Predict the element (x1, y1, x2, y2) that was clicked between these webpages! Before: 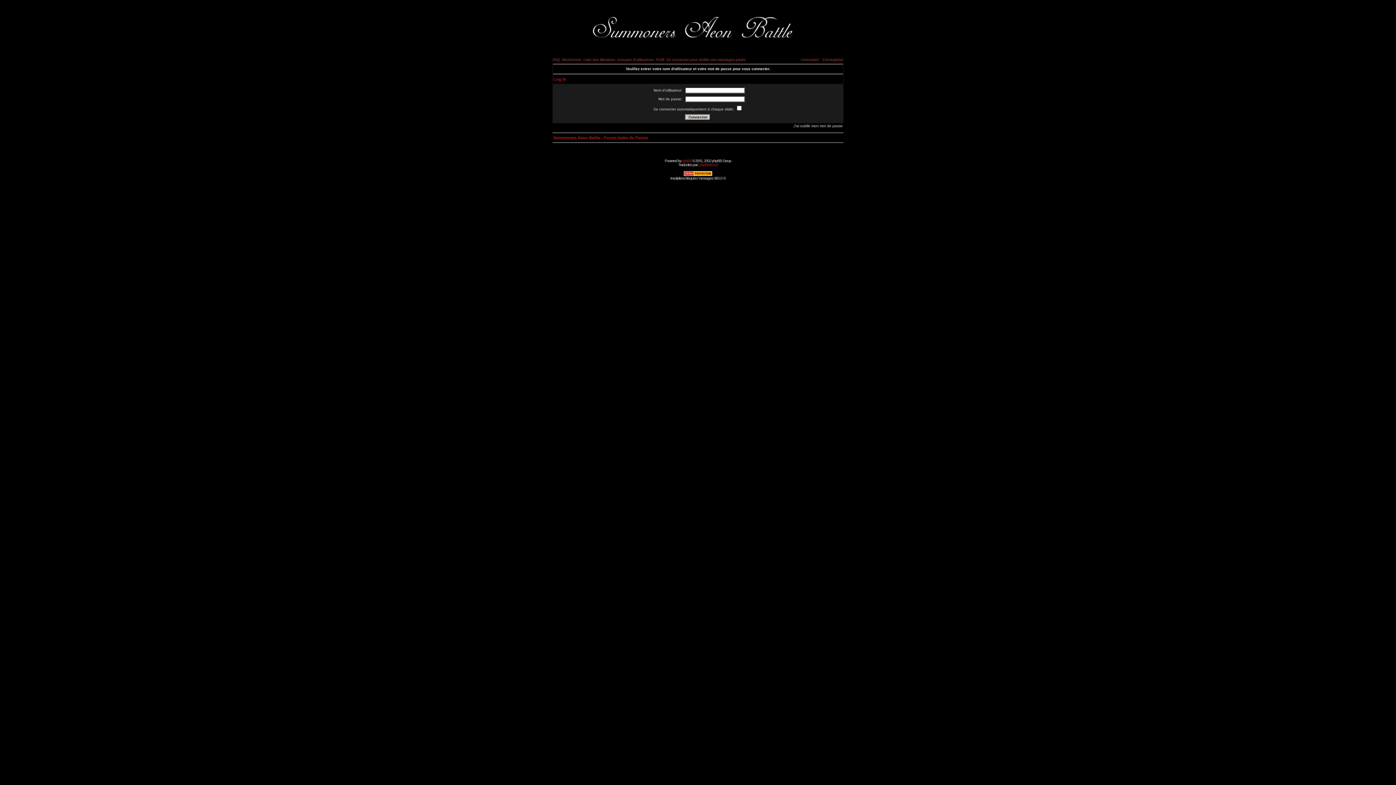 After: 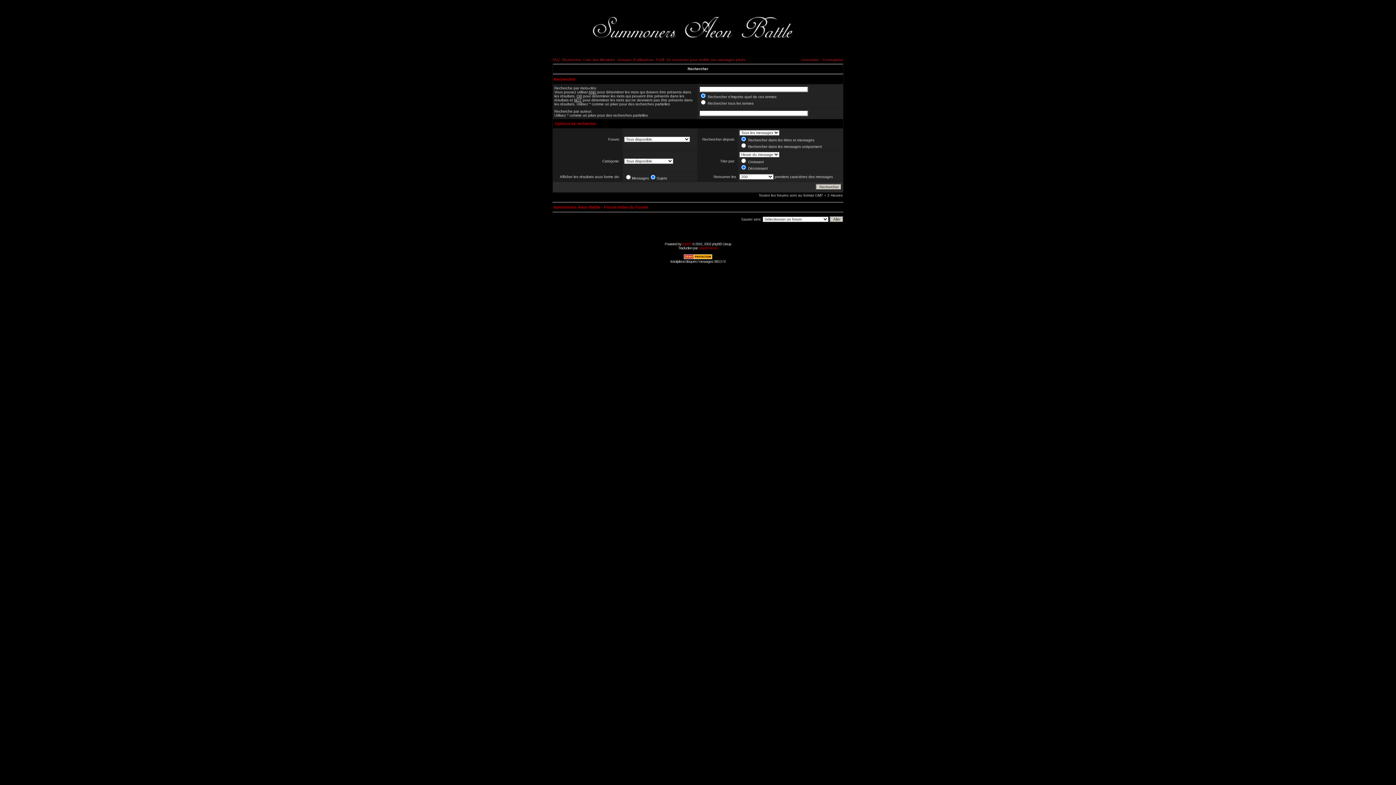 Action: label: Rechercher bbox: (562, 57, 581, 61)